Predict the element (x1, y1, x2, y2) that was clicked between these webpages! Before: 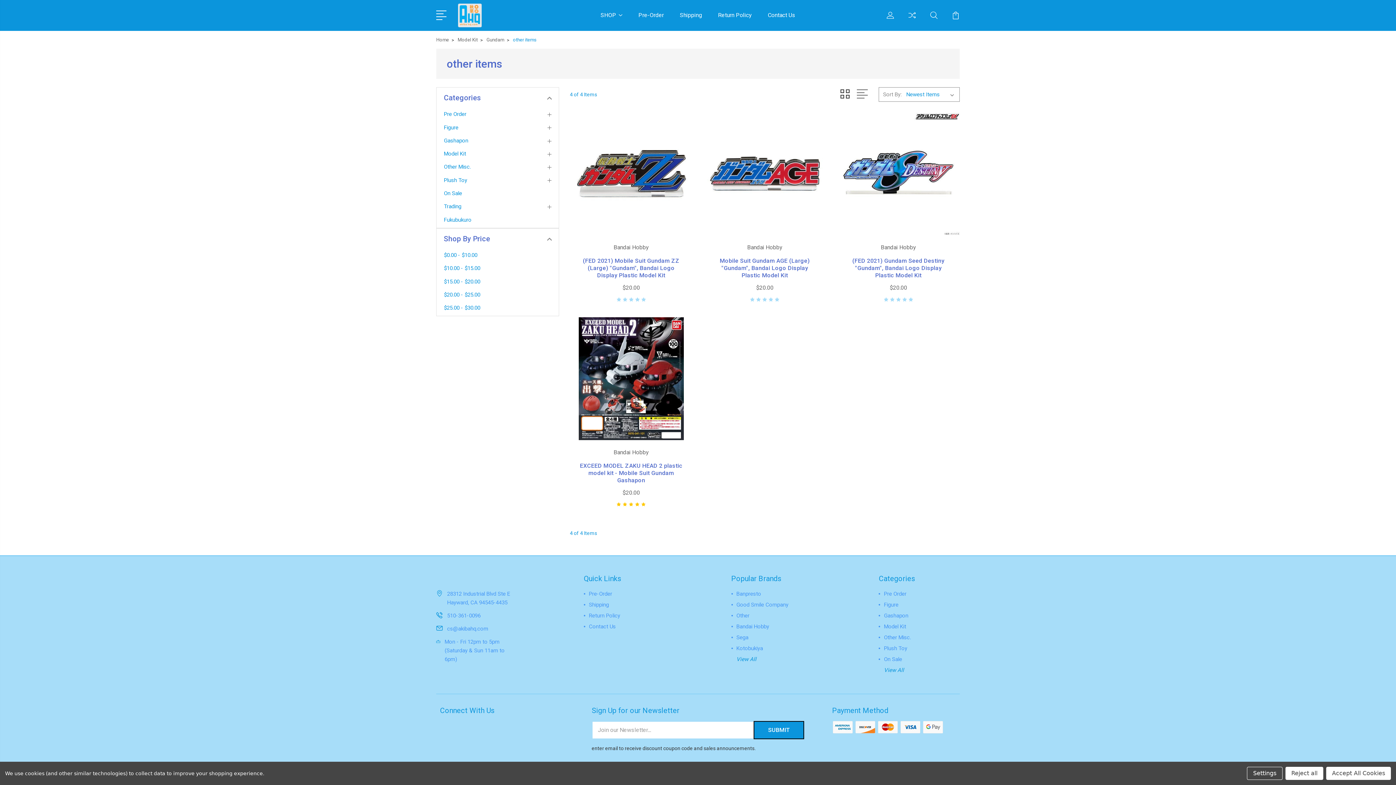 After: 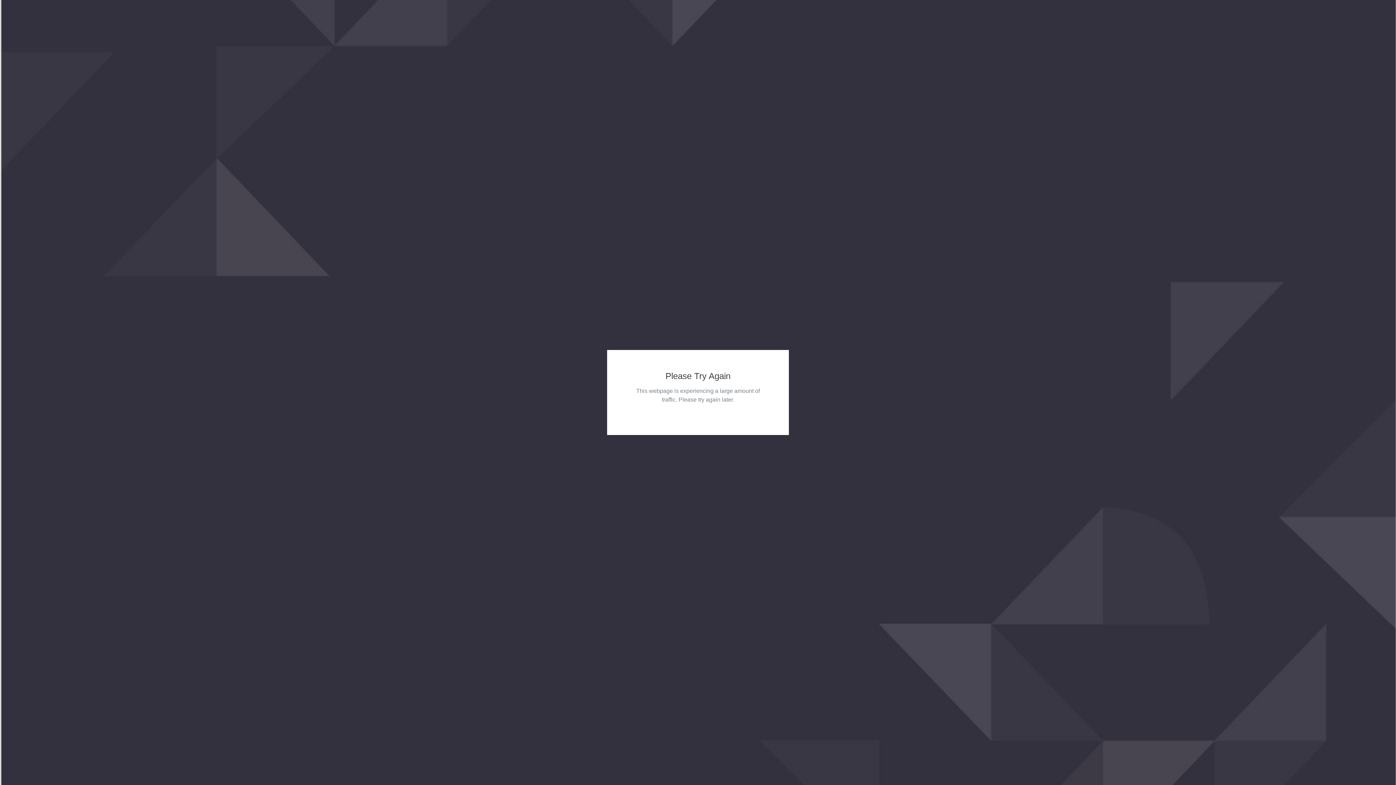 Action: bbox: (570, 112, 692, 235)